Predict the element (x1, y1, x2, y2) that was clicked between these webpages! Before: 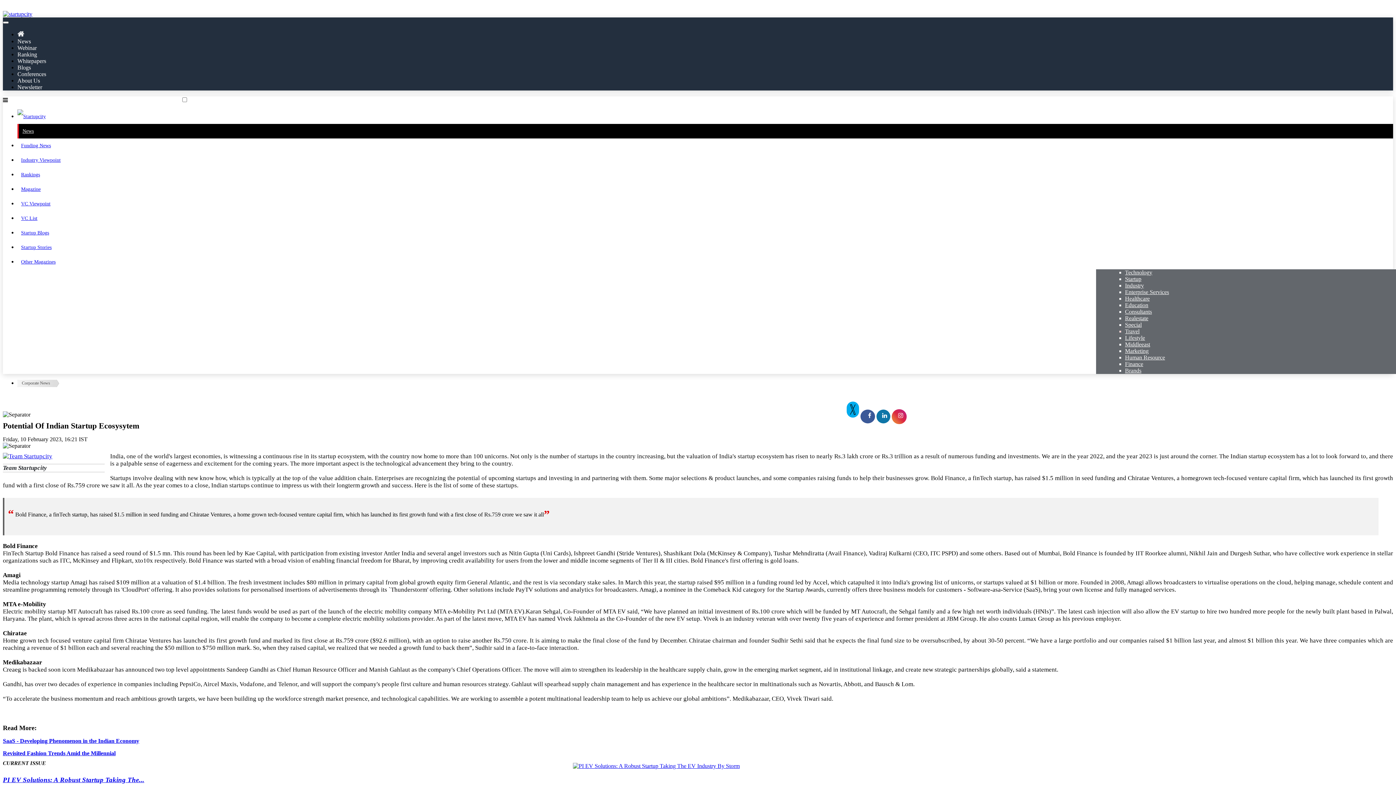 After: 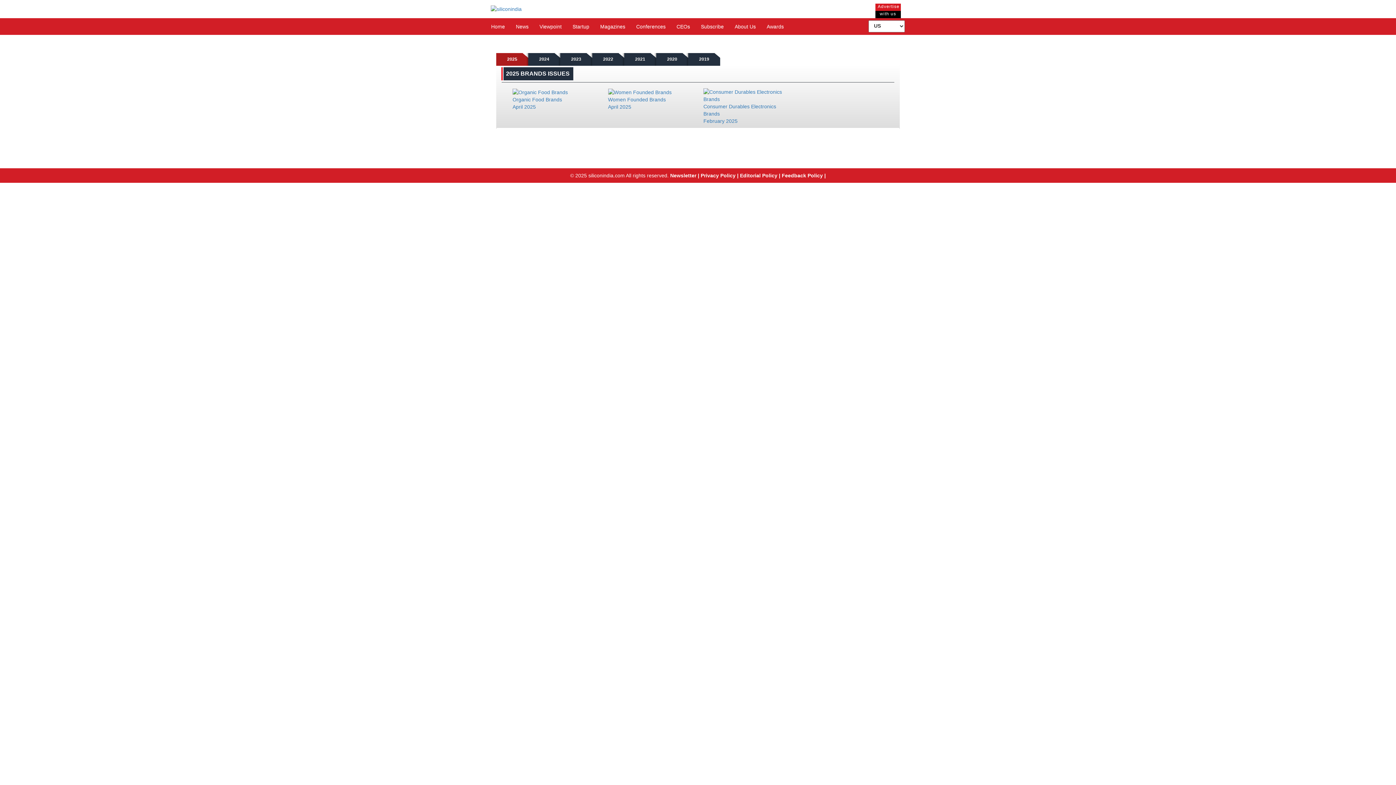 Action: label: Brands bbox: (1125, 367, 1141, 373)